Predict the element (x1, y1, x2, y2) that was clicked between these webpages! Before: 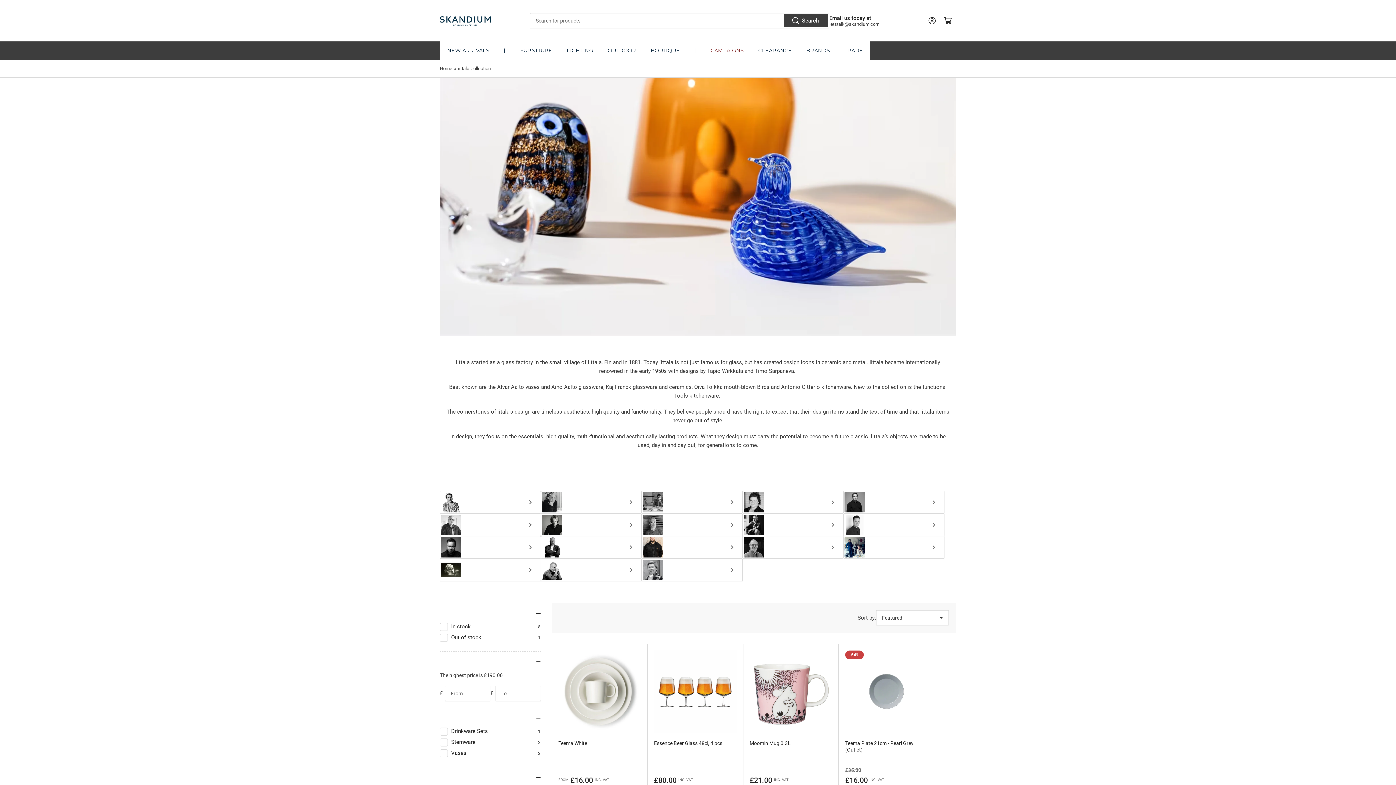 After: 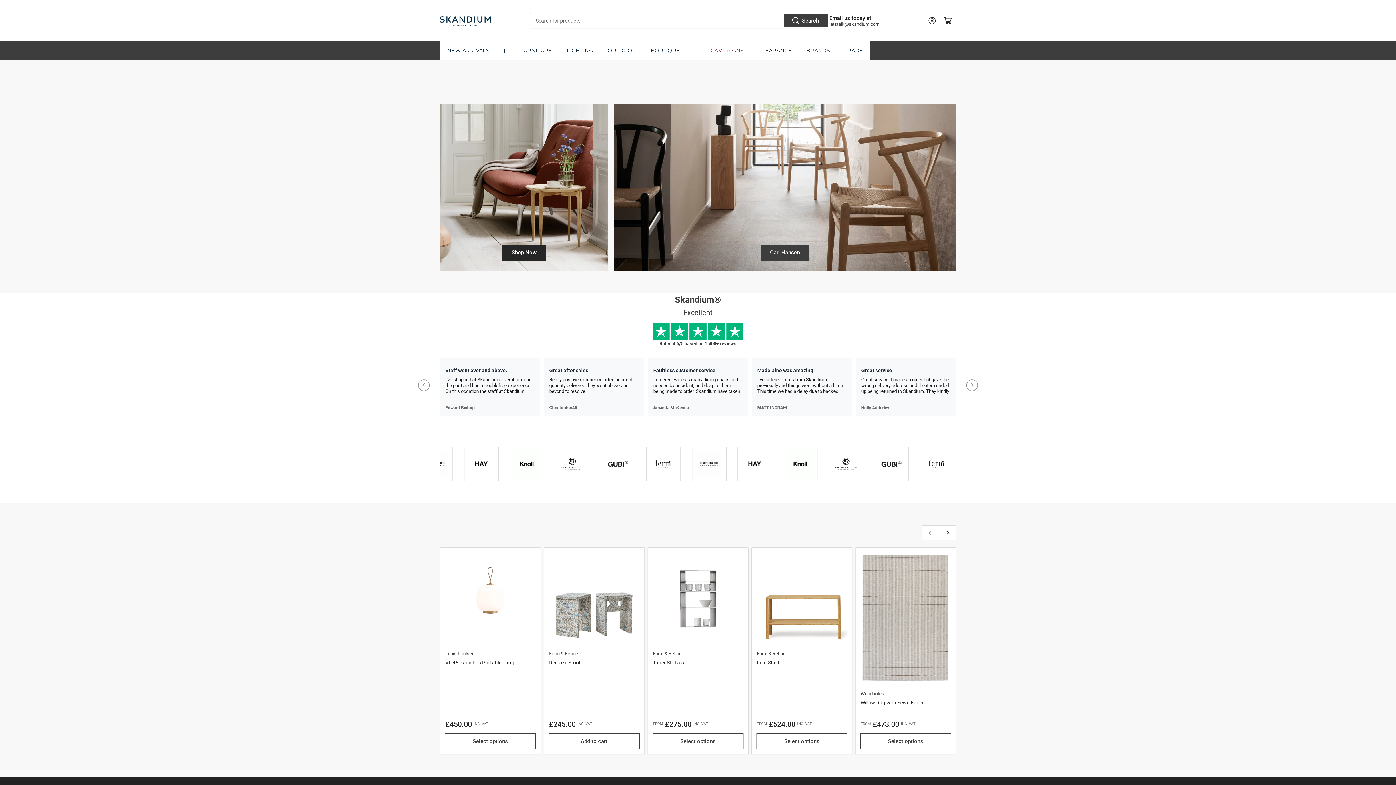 Action: bbox: (440, 65, 452, 71) label: Home